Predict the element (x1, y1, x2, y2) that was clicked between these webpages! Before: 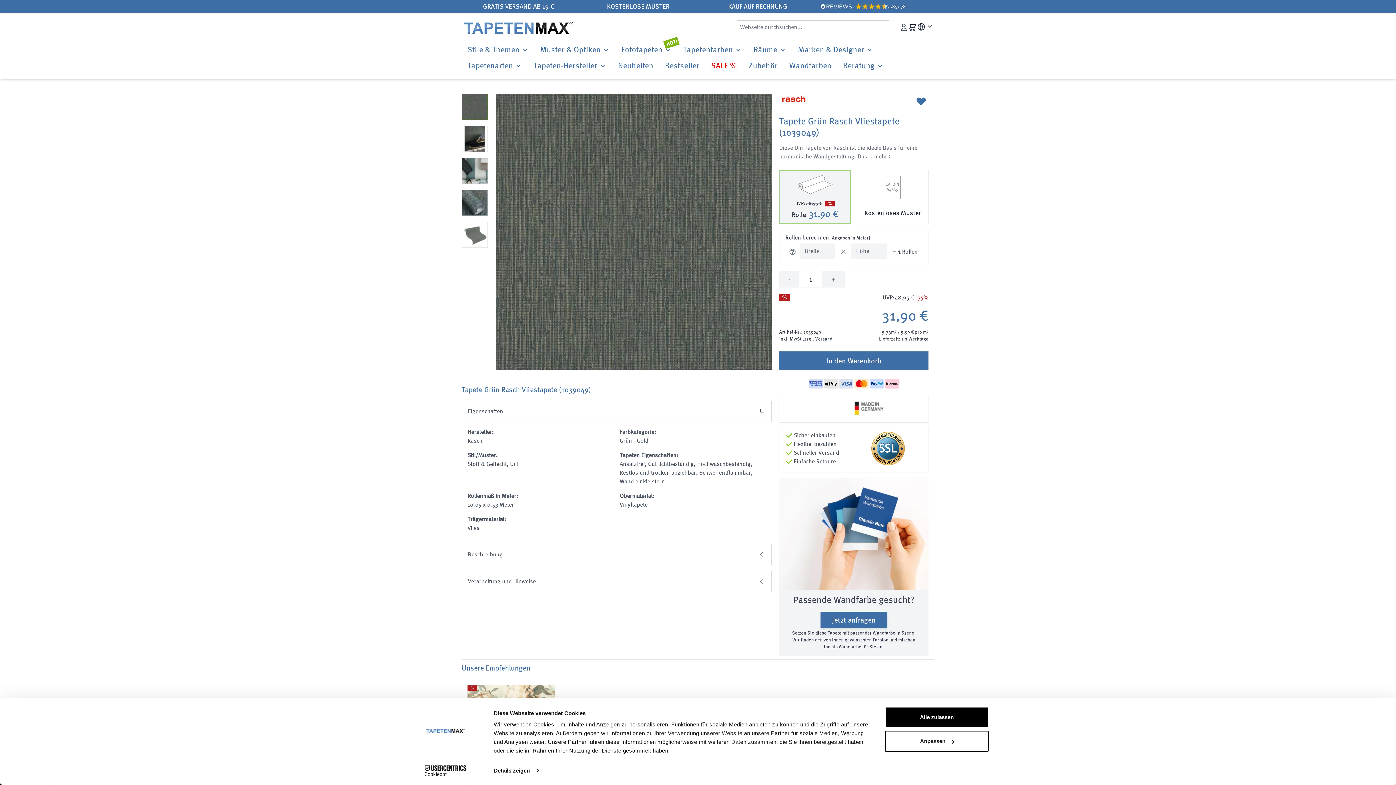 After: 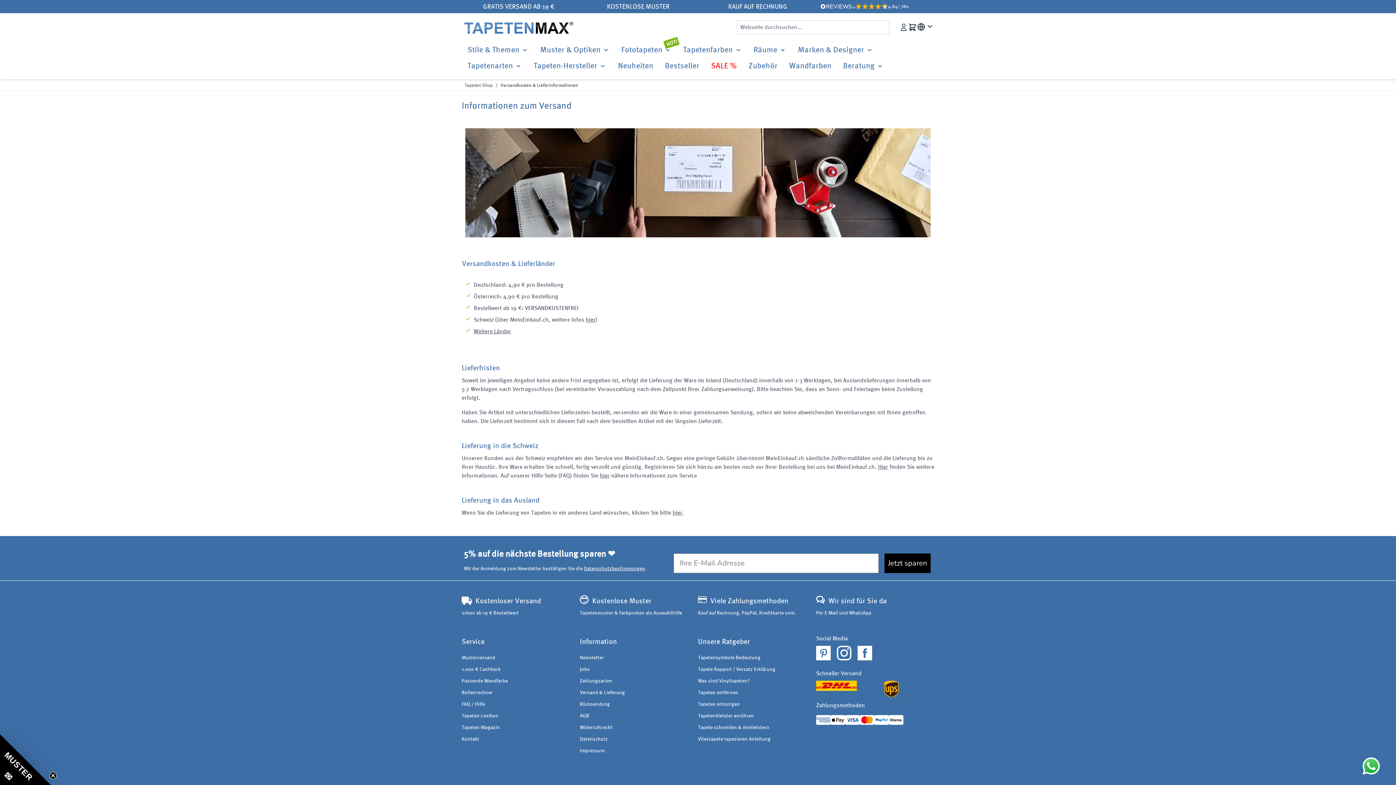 Action: label: zzgl. Versand bbox: (804, 336, 832, 342)